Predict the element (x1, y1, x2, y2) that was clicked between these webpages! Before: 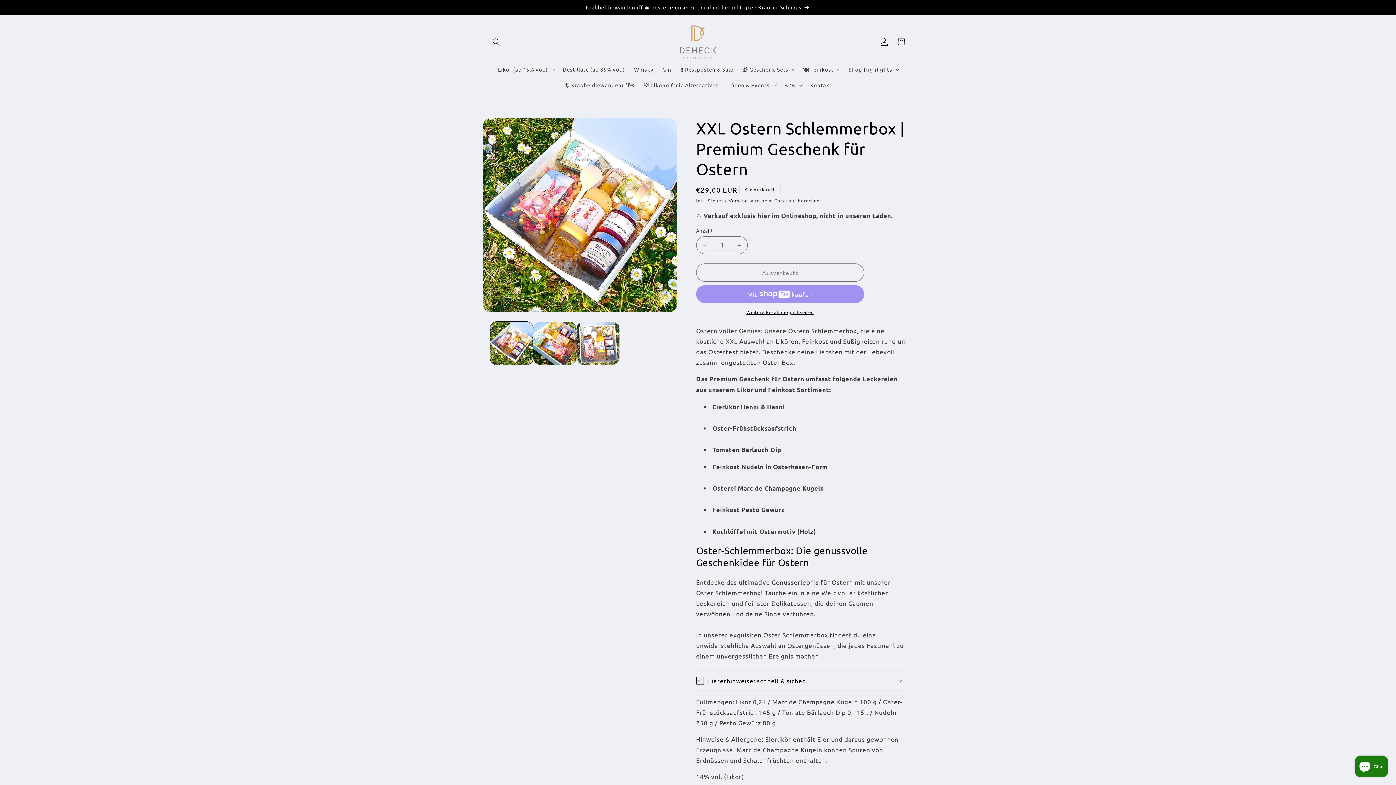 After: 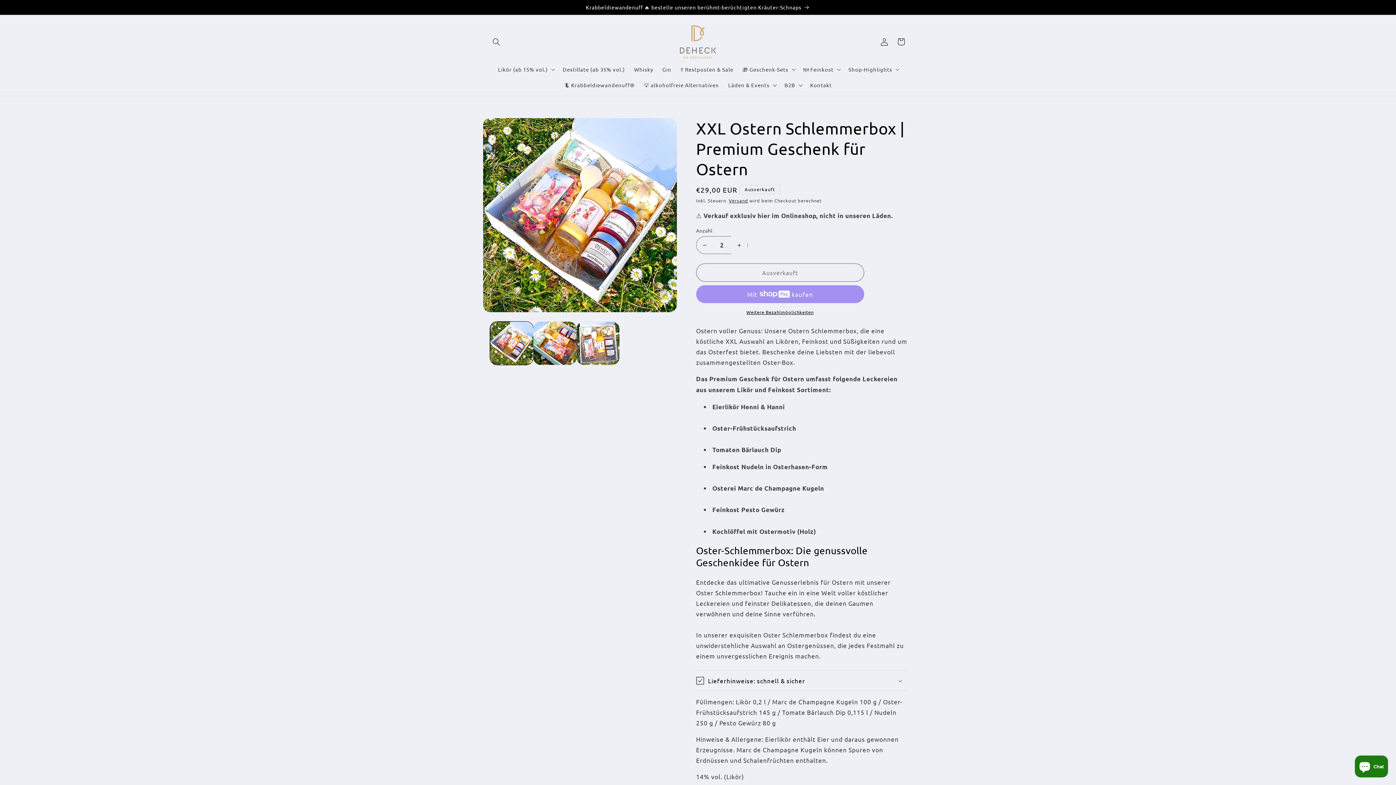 Action: bbox: (731, 236, 747, 254) label: Erhöhe die Menge für XXL Ostern Schlemmerbox | Premium Geschenk für Ostern